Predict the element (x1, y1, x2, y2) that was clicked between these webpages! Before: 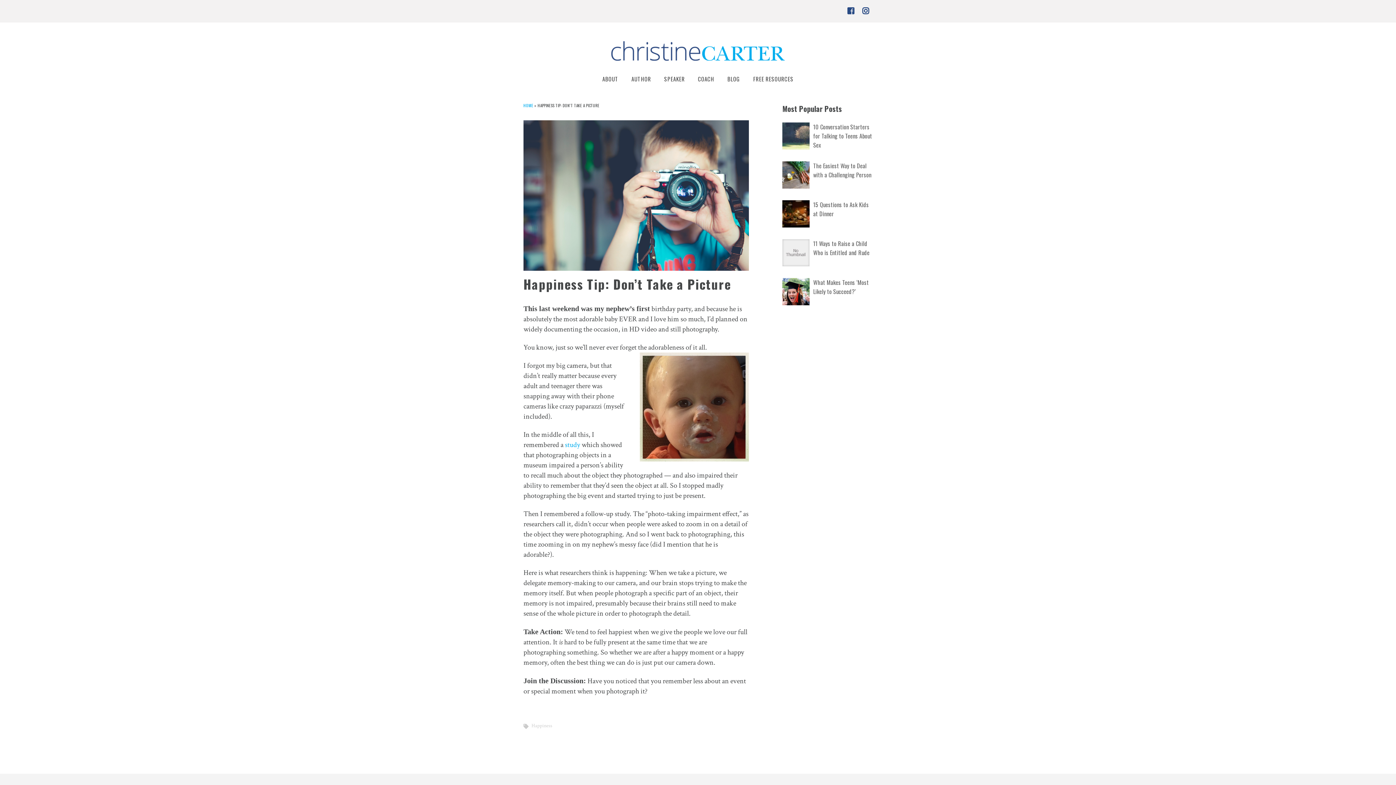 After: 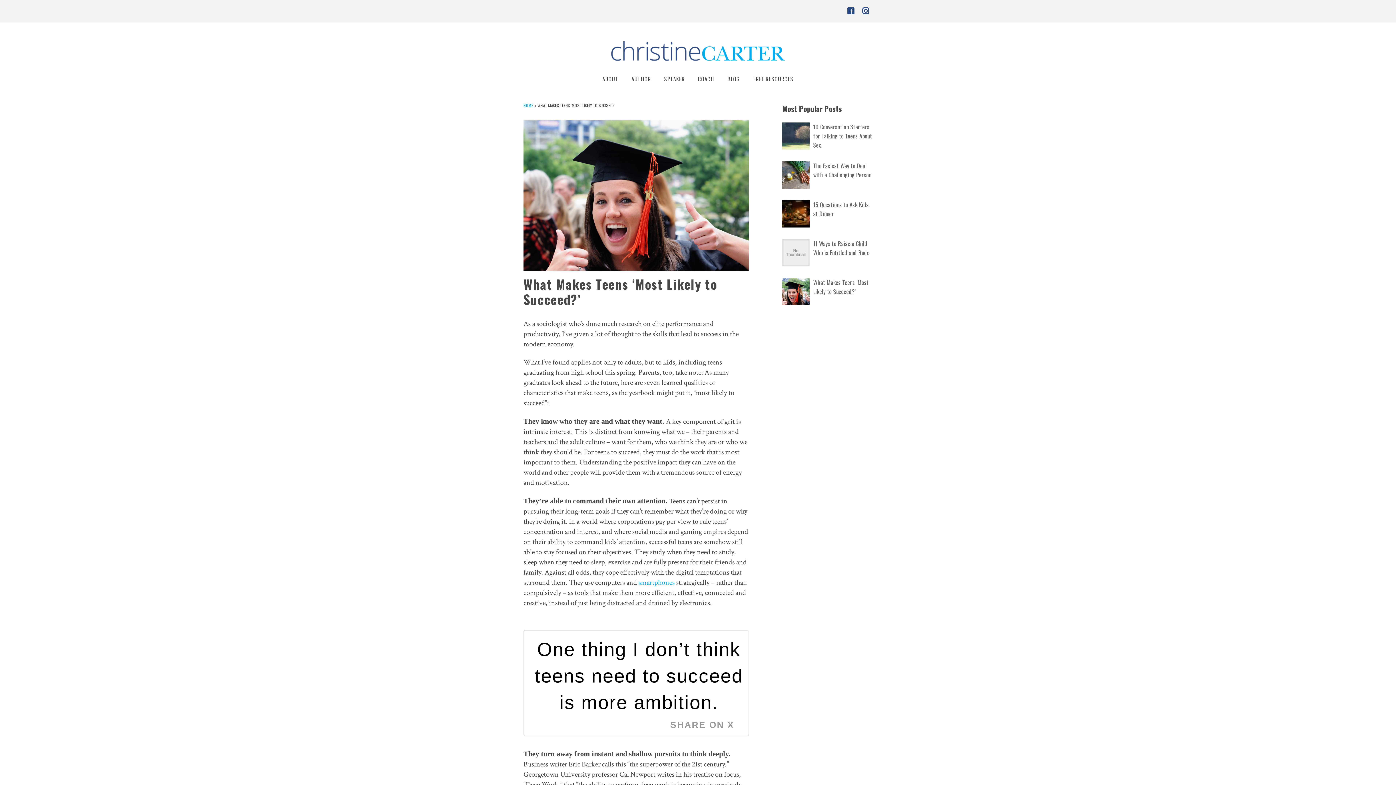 Action: bbox: (813, 278, 869, 296) label: What Makes Teens ‘Most Likely to Succeed?’